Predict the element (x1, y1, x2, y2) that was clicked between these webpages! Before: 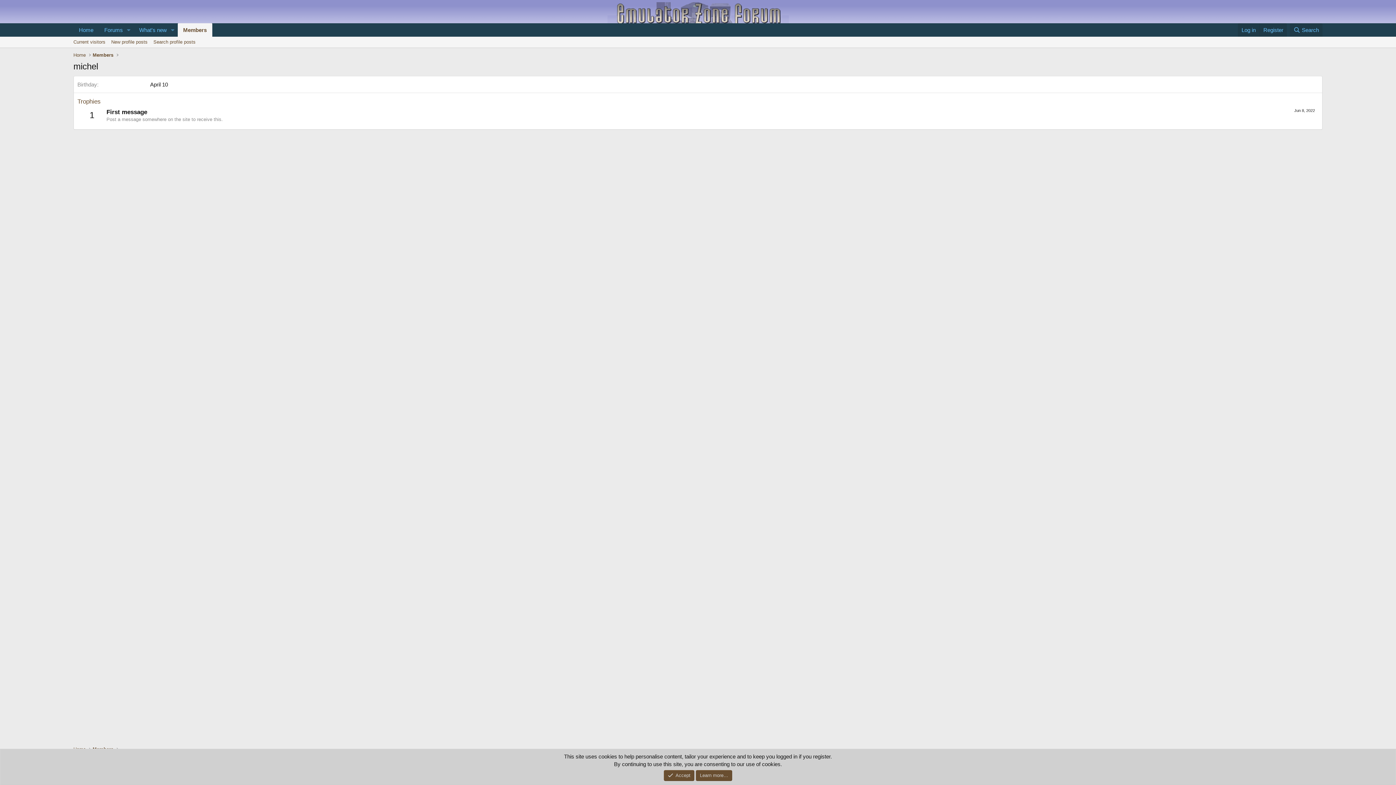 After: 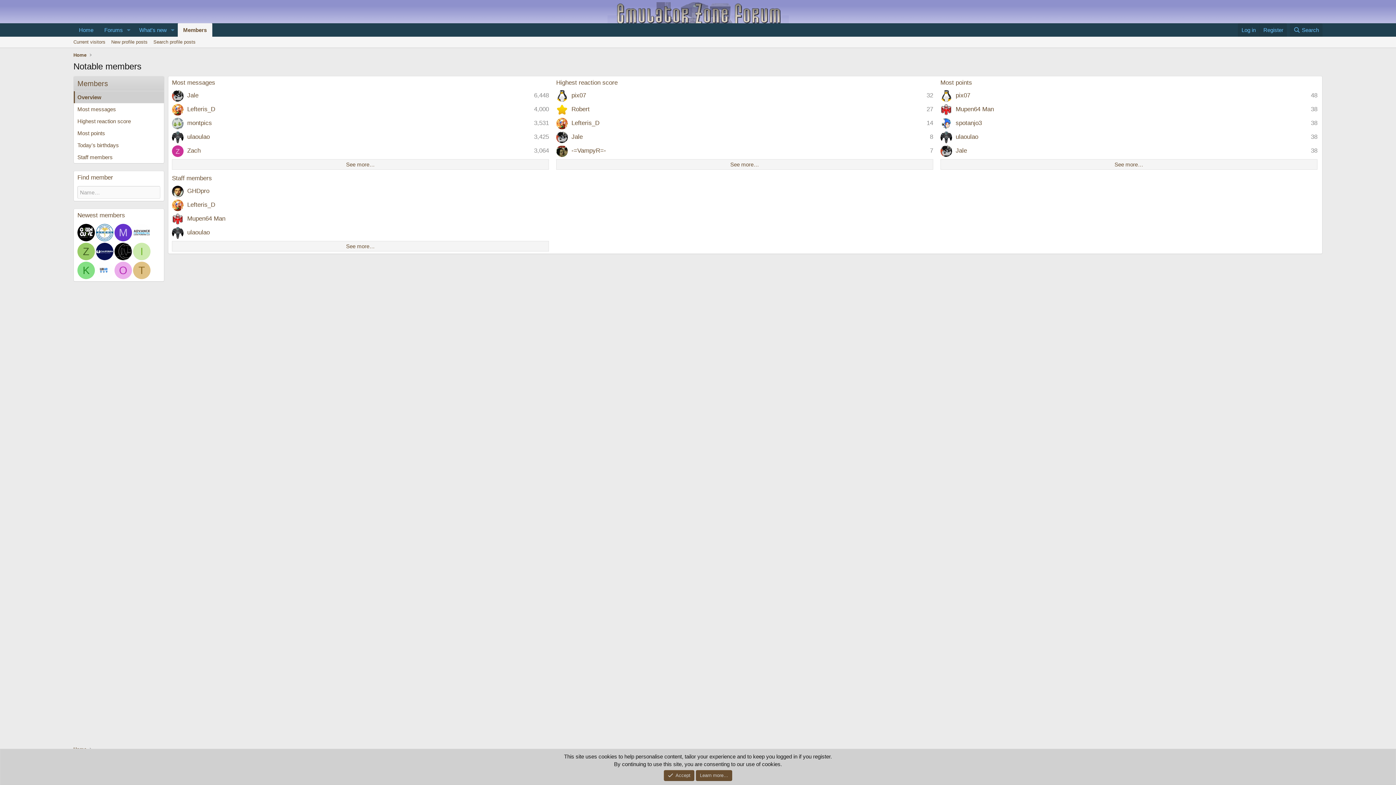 Action: bbox: (90, 50, 115, 59) label: Members